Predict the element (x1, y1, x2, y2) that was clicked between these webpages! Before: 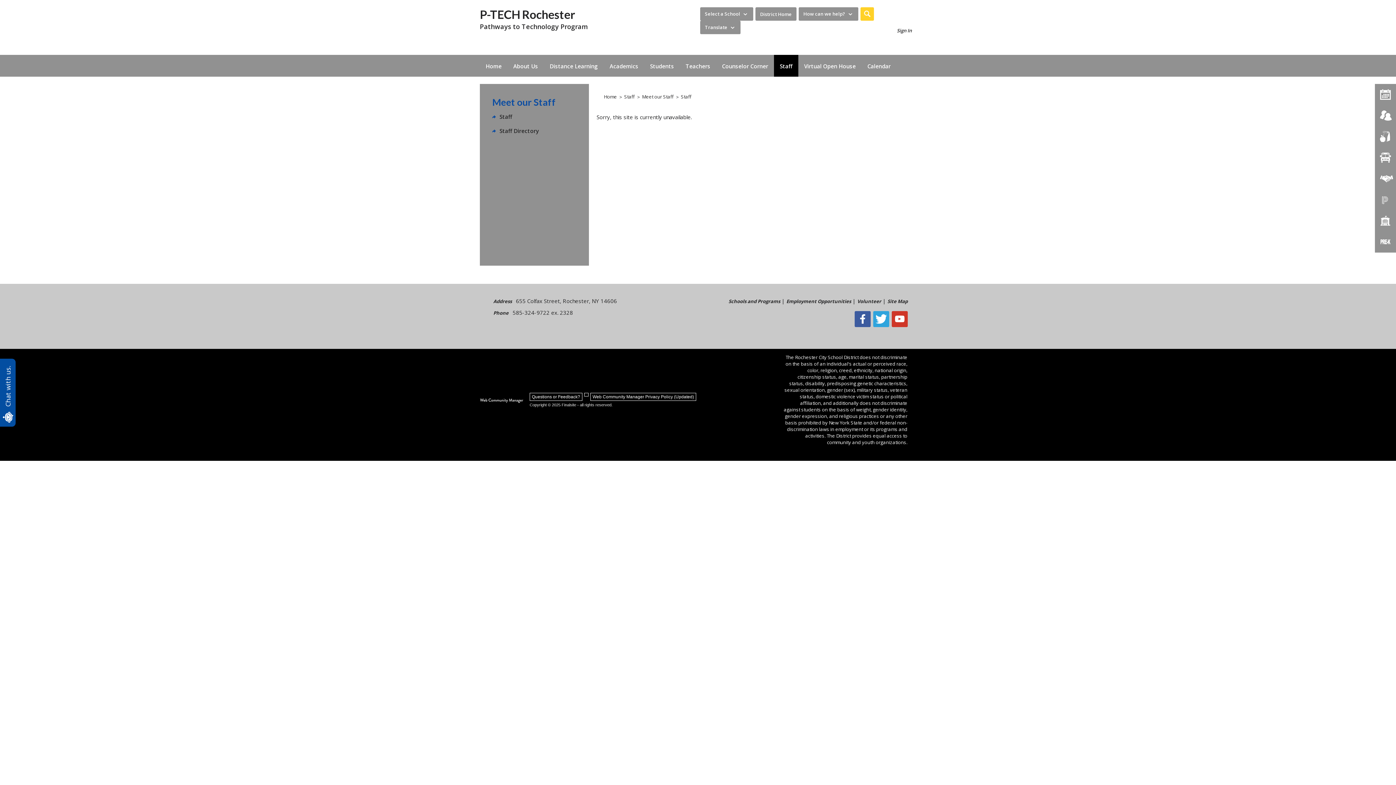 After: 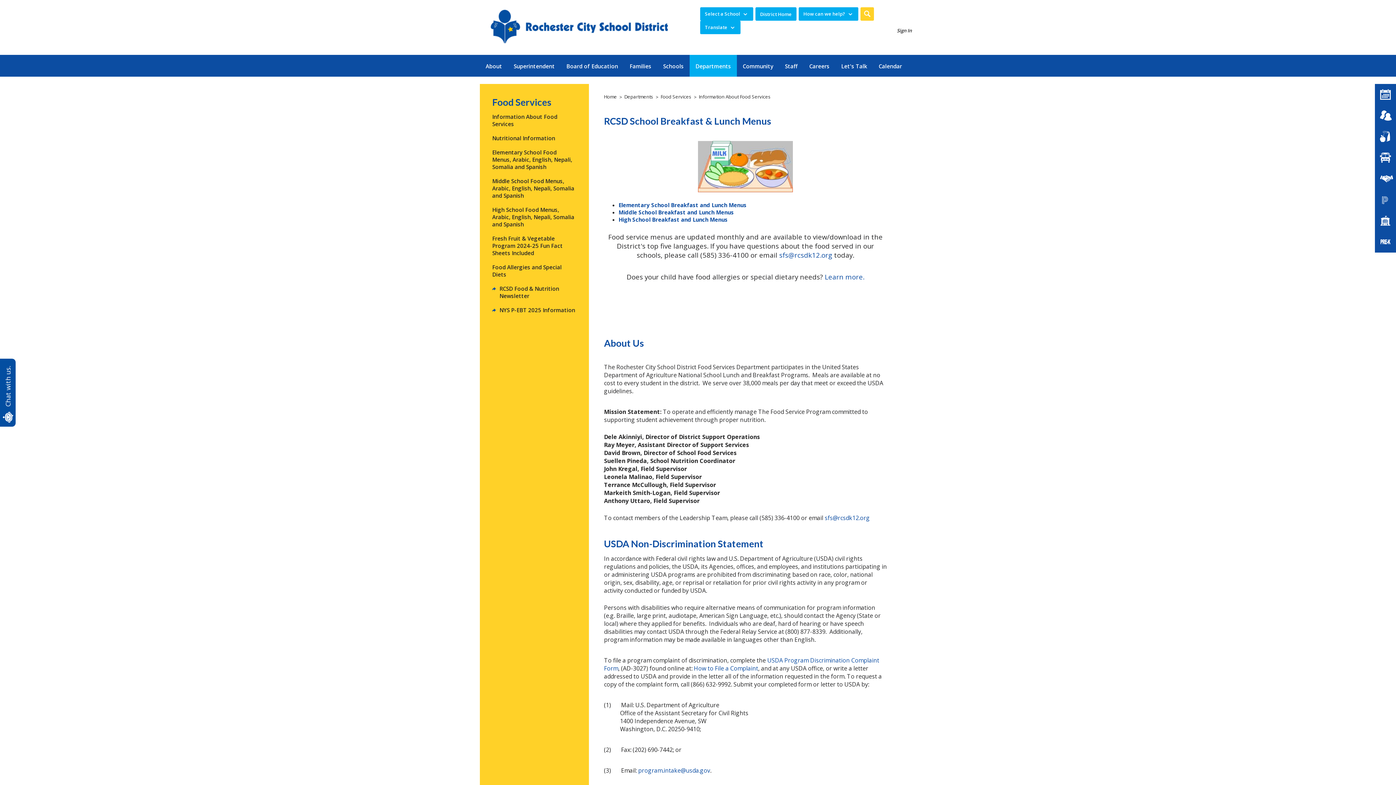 Action: label: Food Services bbox: (1375, 126, 1396, 147)